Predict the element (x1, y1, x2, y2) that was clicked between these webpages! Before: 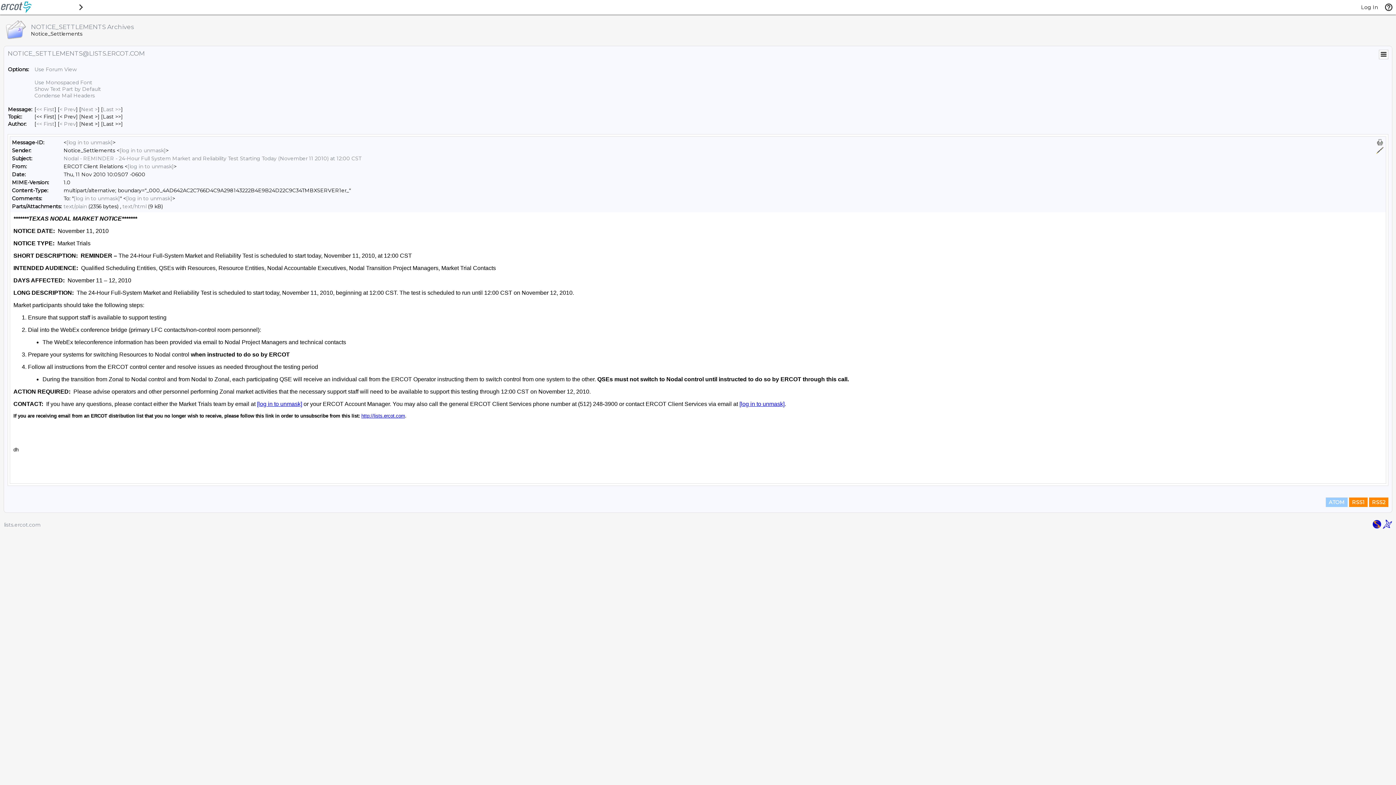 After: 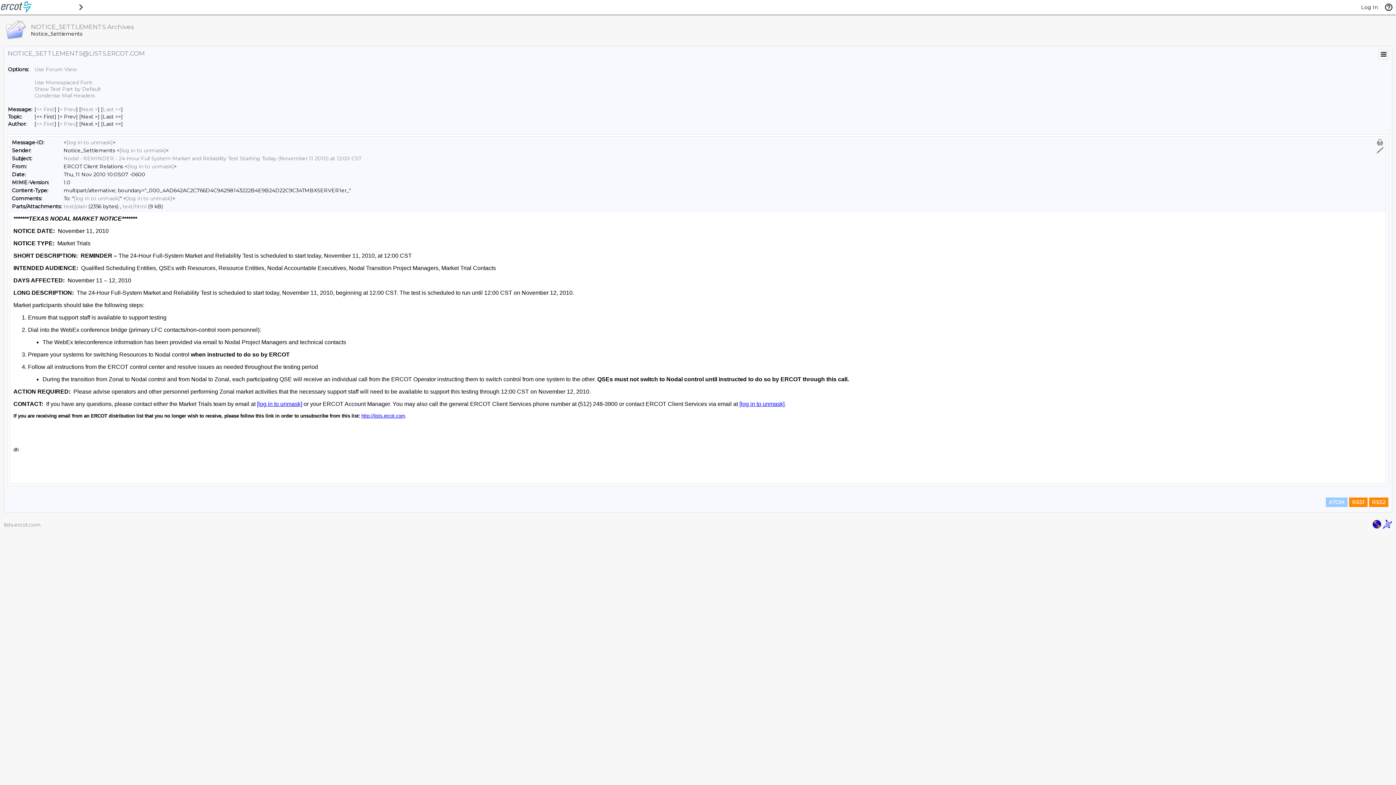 Action: bbox: (1372, 524, 1381, 530)